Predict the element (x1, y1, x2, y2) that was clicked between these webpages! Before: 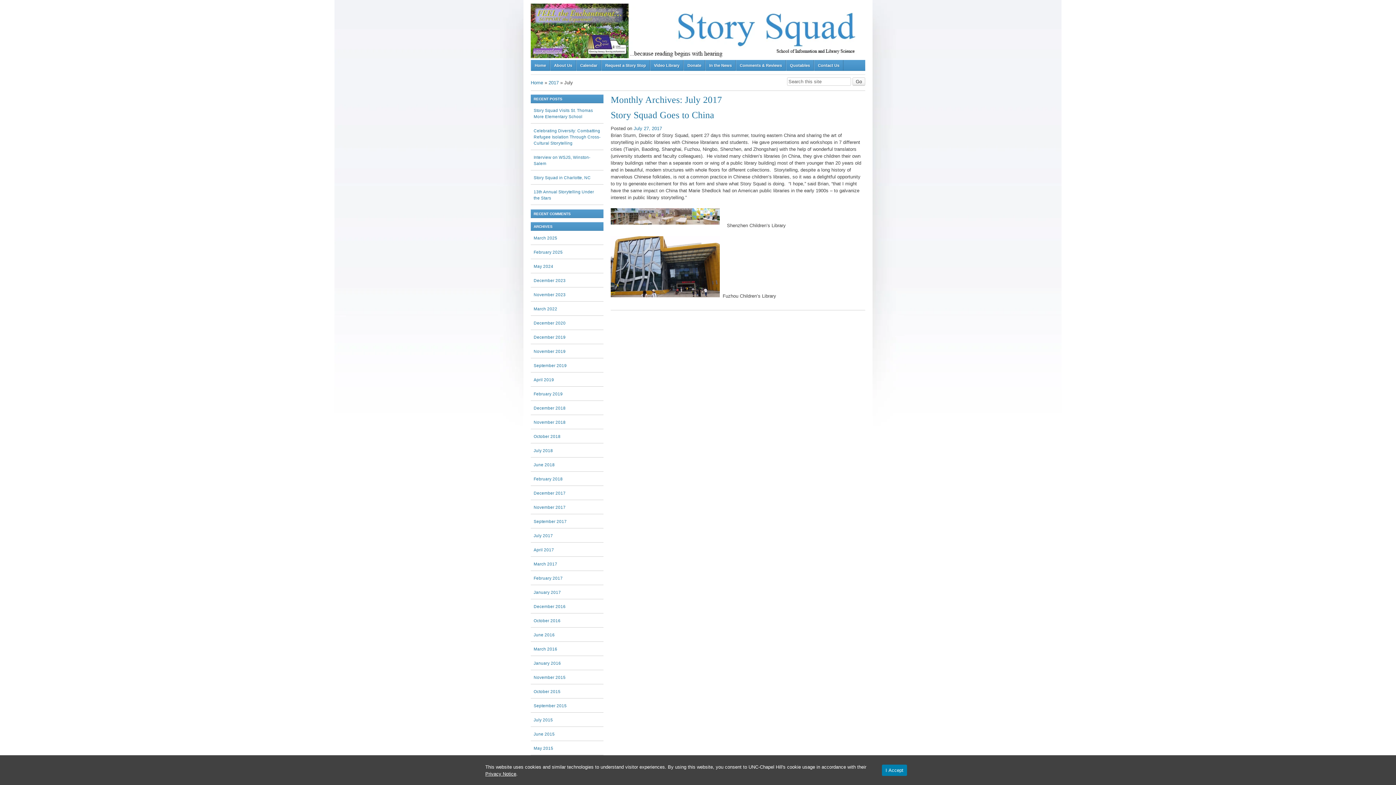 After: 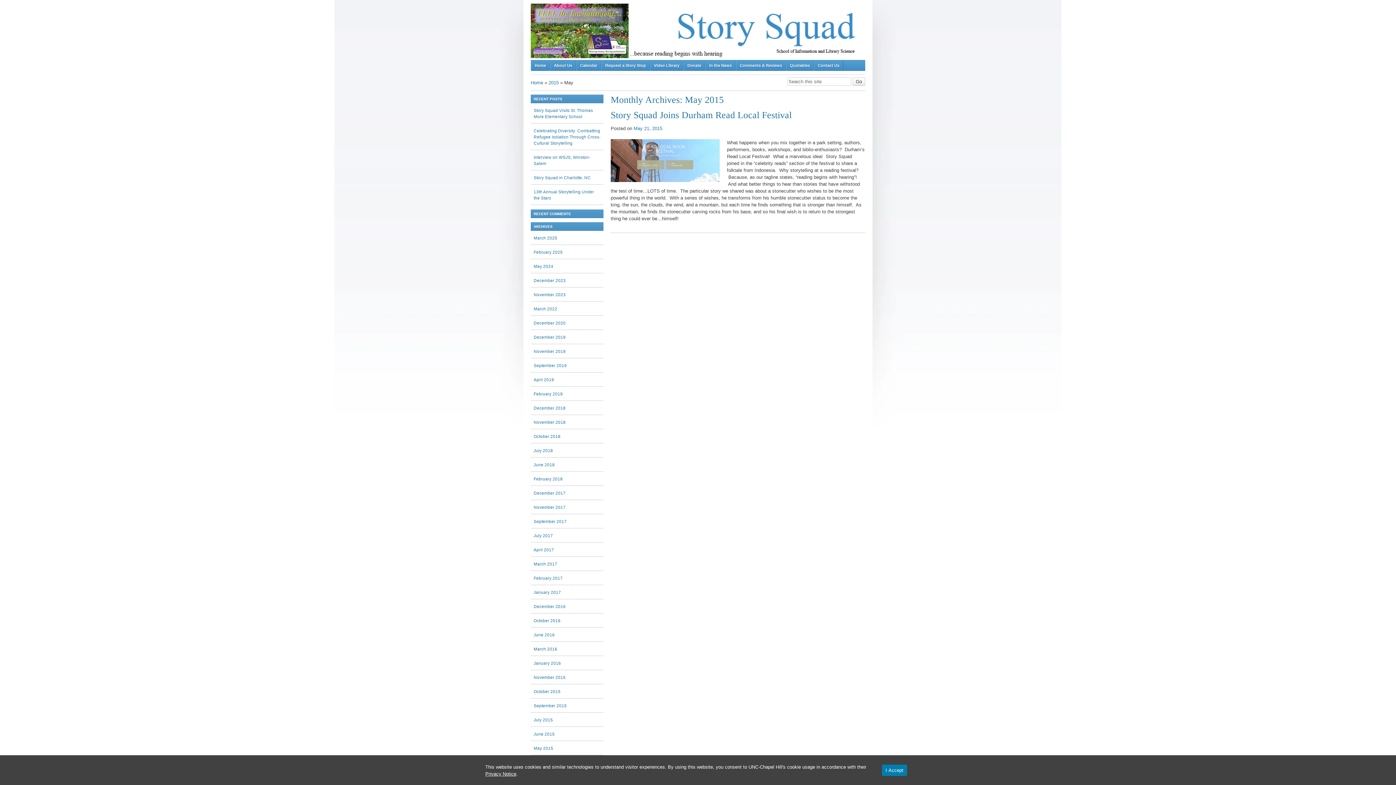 Action: label: May 2015 bbox: (530, 741, 603, 755)